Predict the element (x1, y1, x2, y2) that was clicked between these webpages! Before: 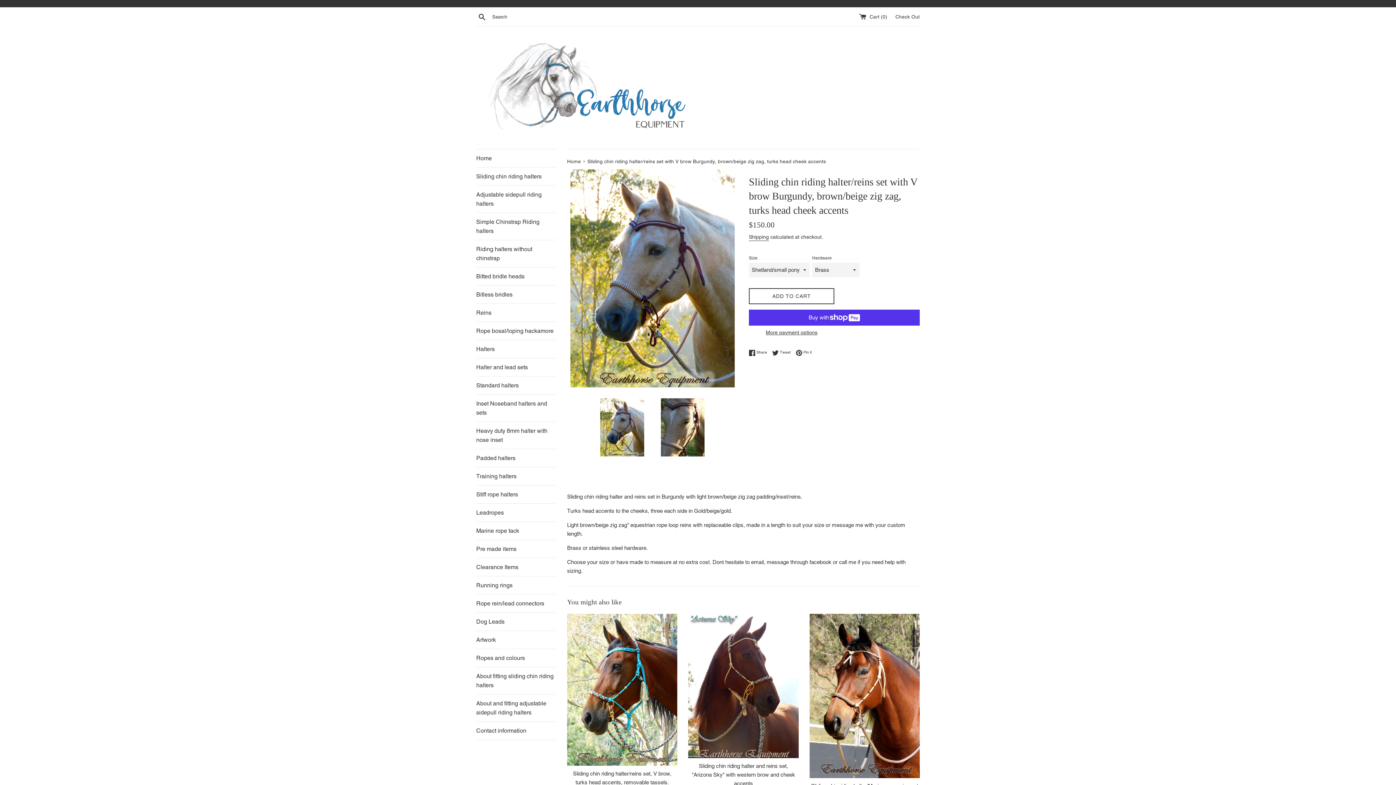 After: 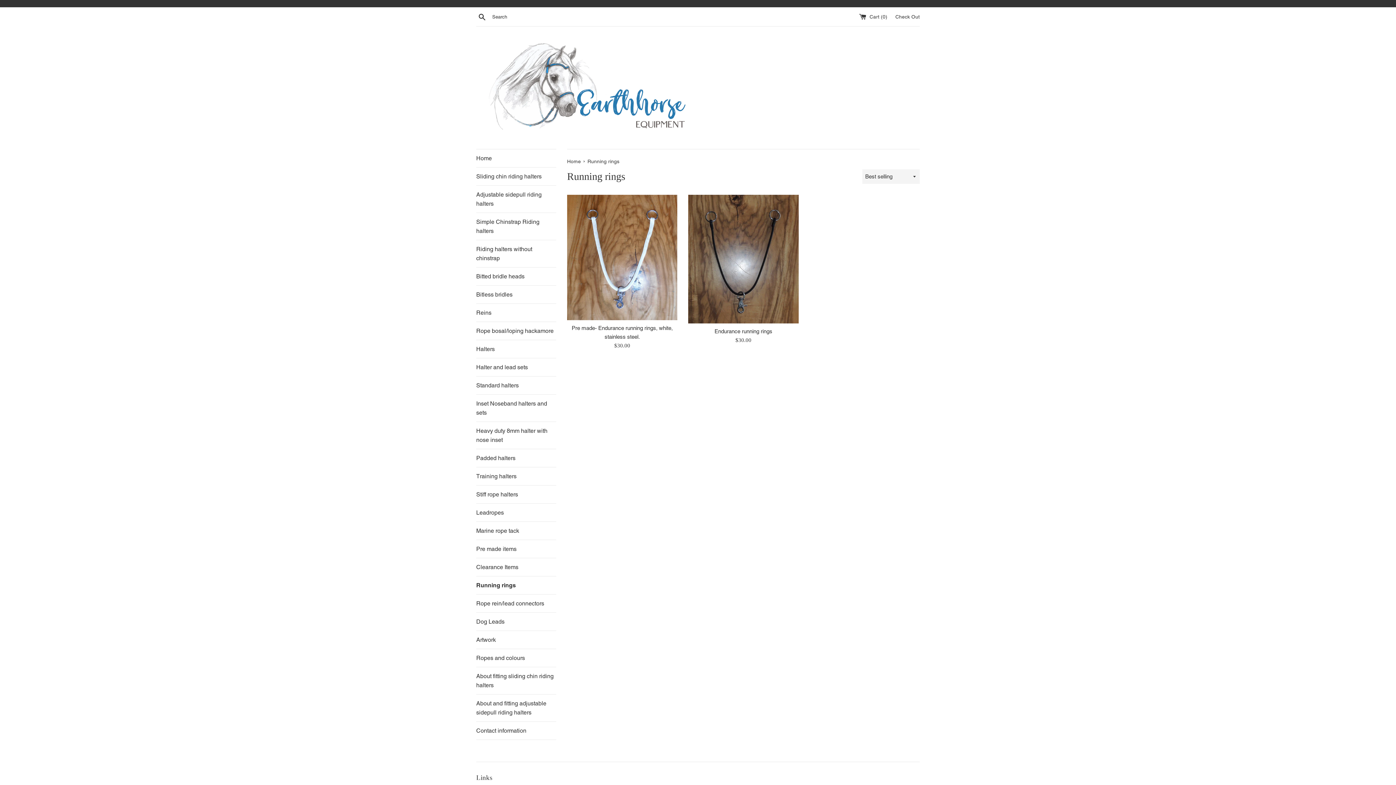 Action: bbox: (476, 576, 556, 594) label: Running rings